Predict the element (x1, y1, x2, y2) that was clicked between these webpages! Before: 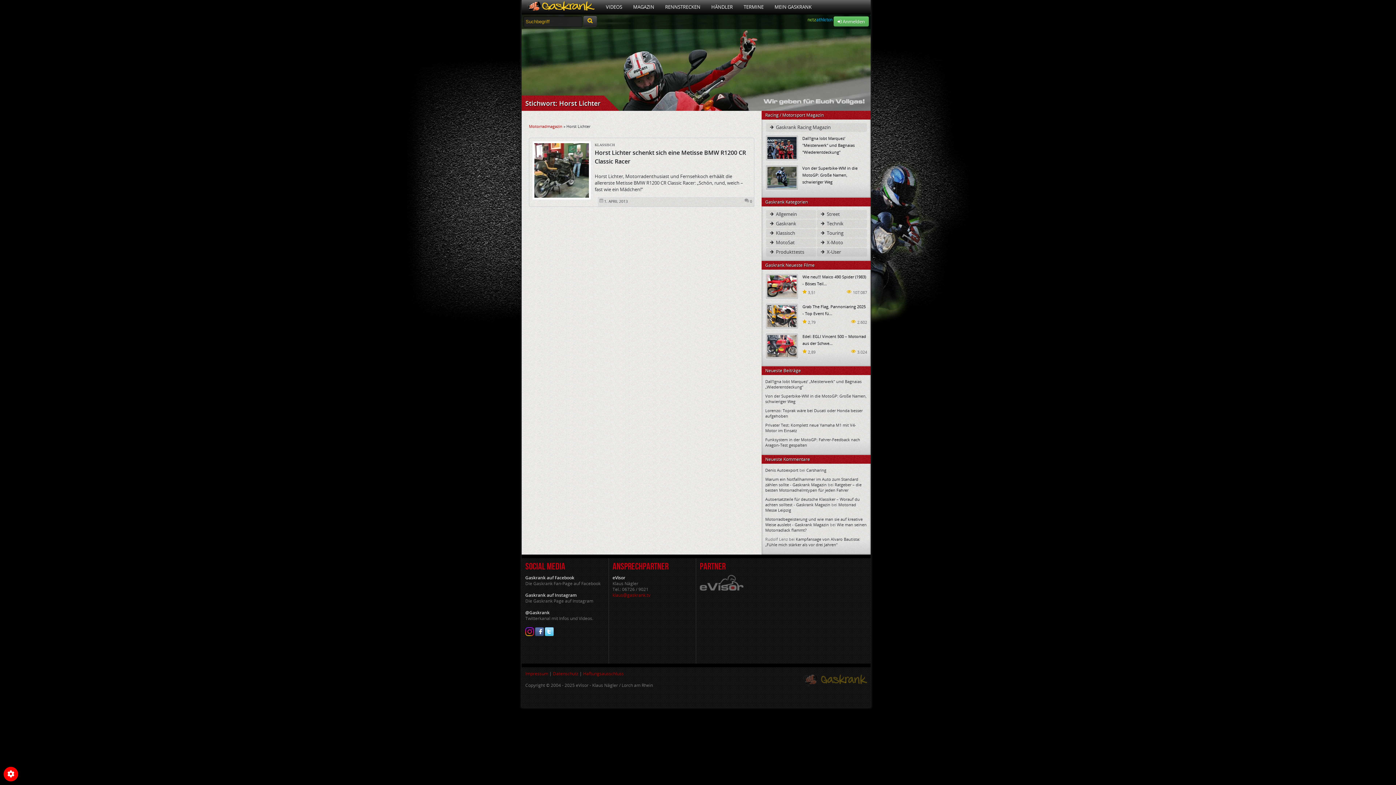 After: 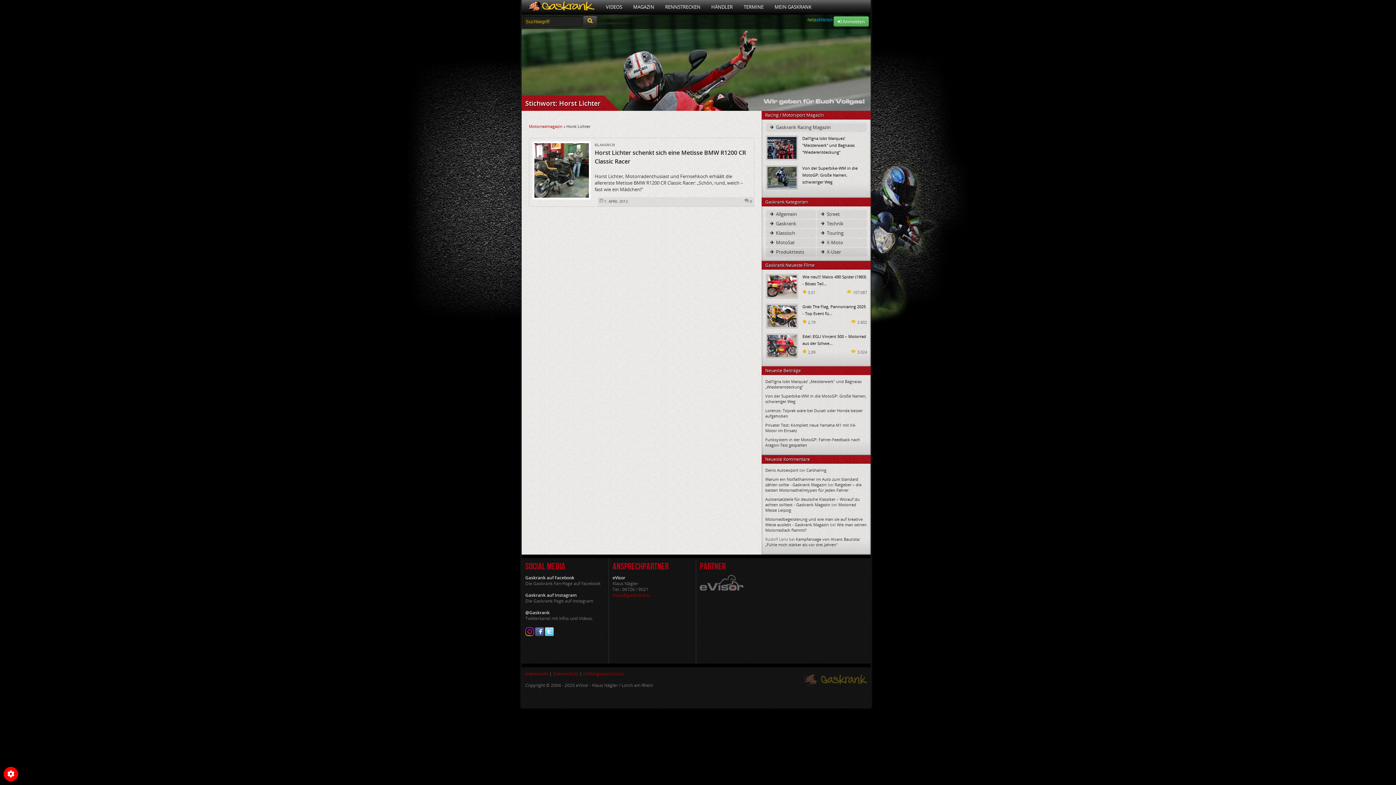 Action: bbox: (806, 16, 833, 21)